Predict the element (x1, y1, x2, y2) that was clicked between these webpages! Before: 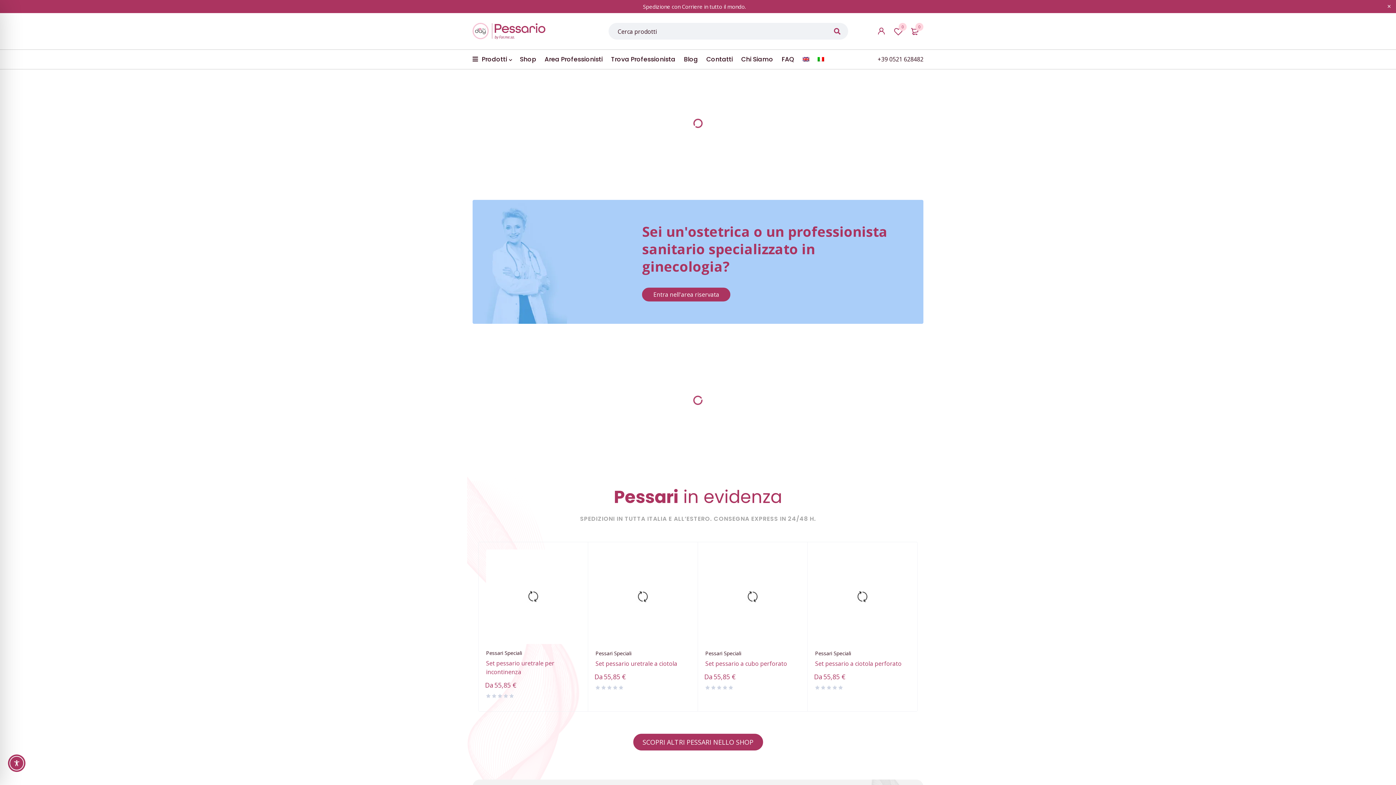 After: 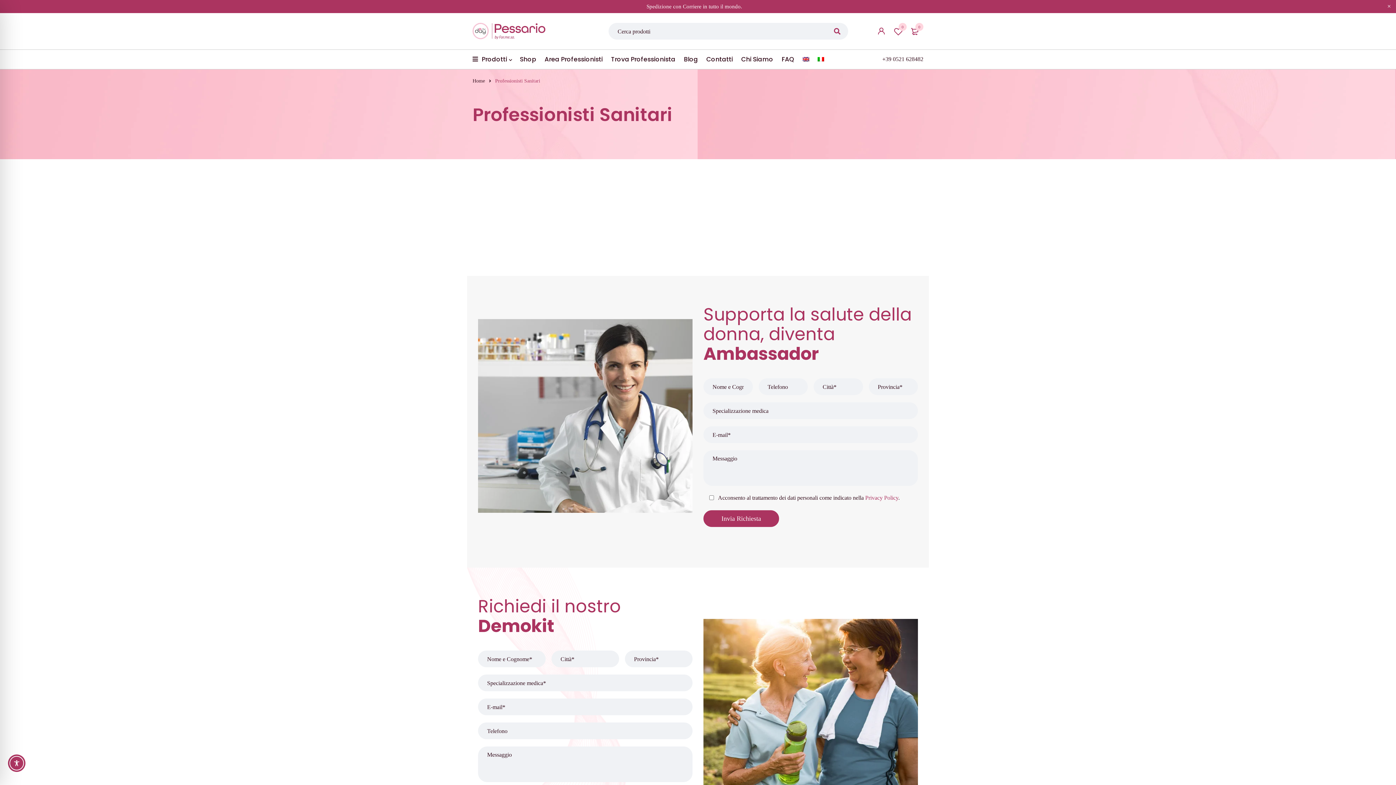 Action: label: Entra nell'area riservata bbox: (642, 287, 730, 301)